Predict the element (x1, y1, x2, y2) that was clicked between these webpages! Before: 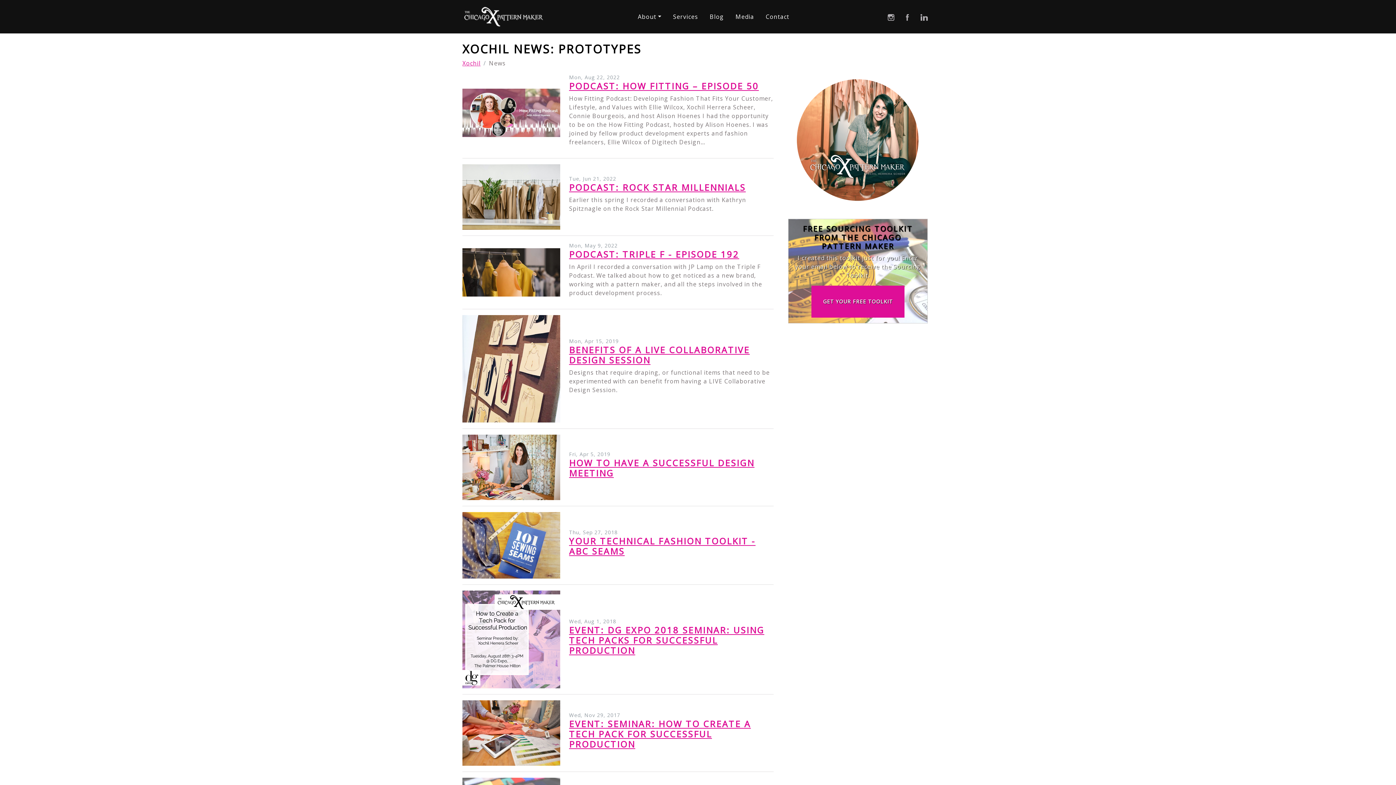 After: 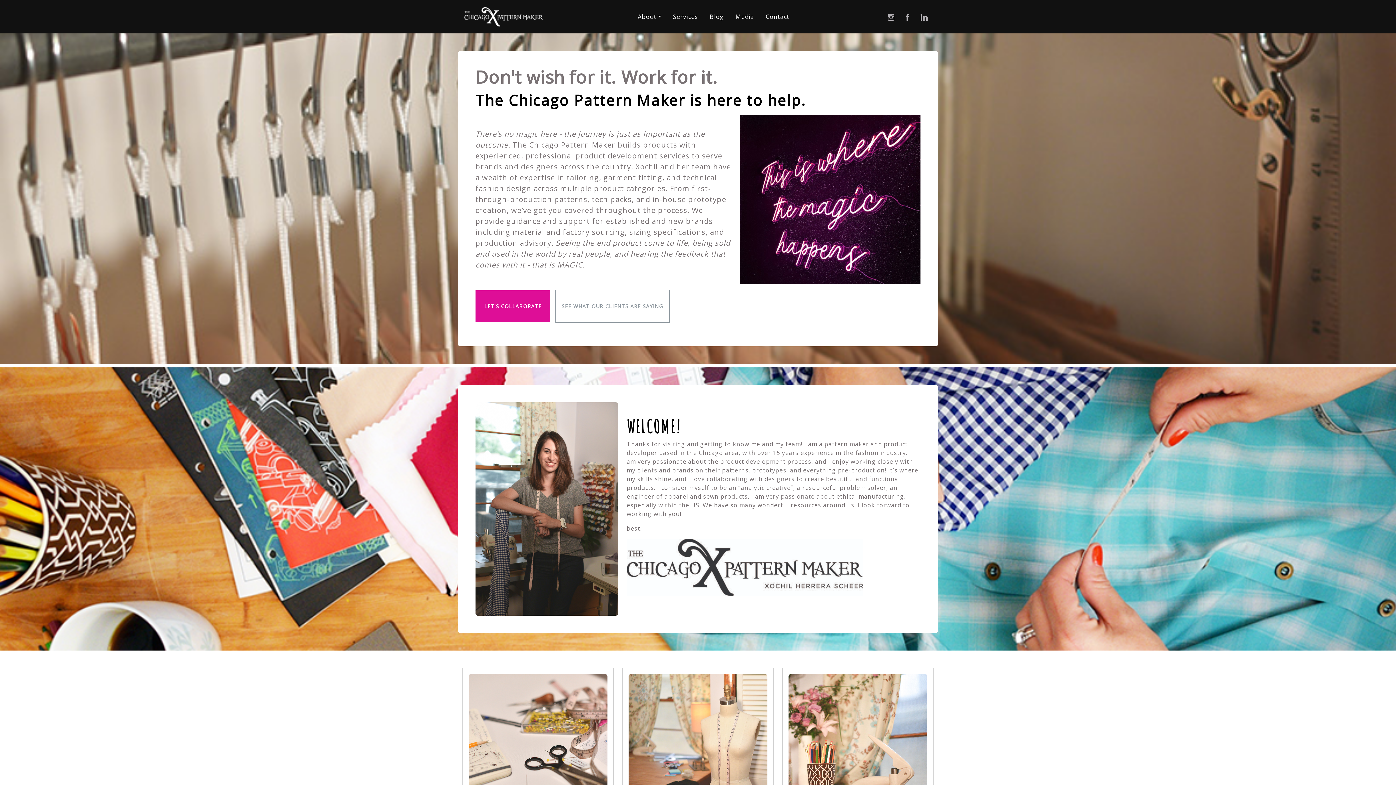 Action: label: Xochil bbox: (462, 59, 480, 67)